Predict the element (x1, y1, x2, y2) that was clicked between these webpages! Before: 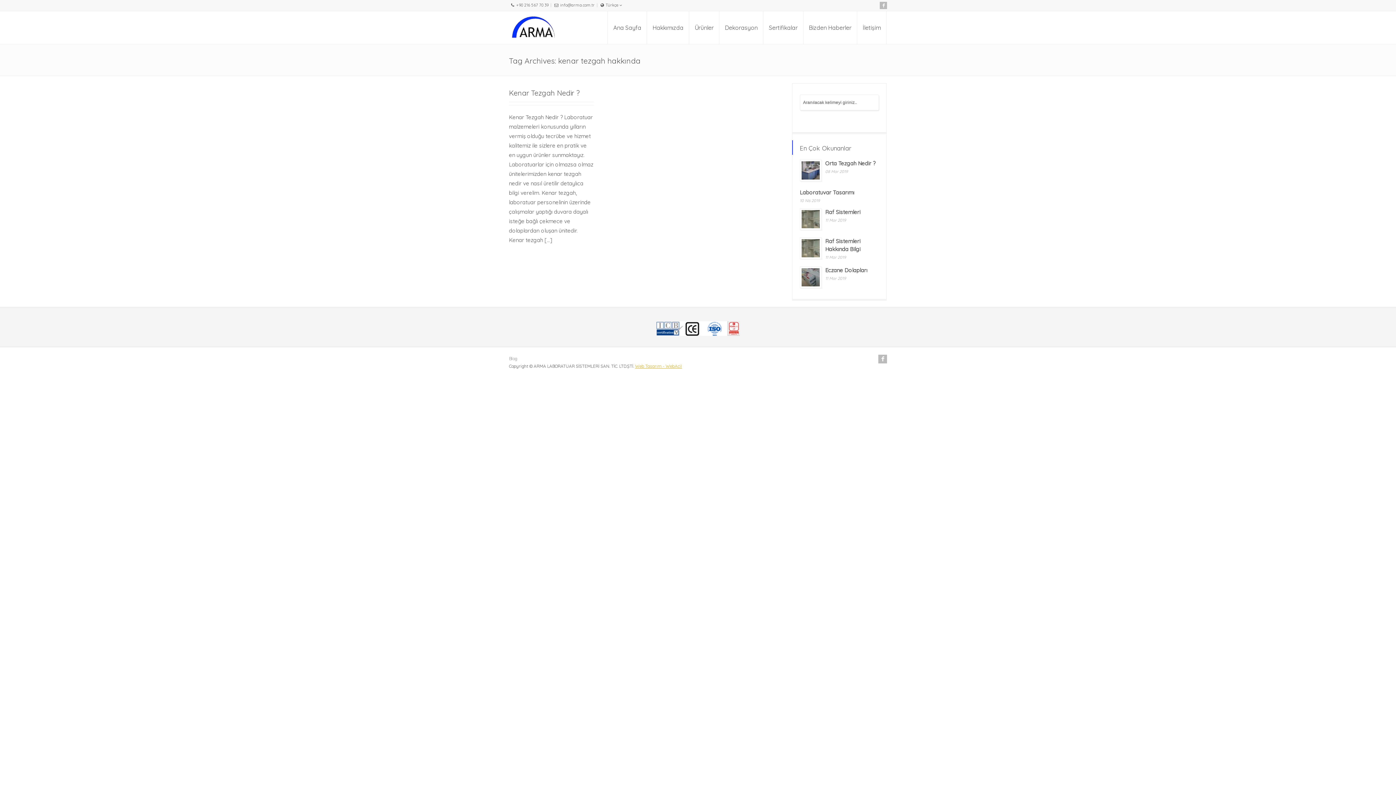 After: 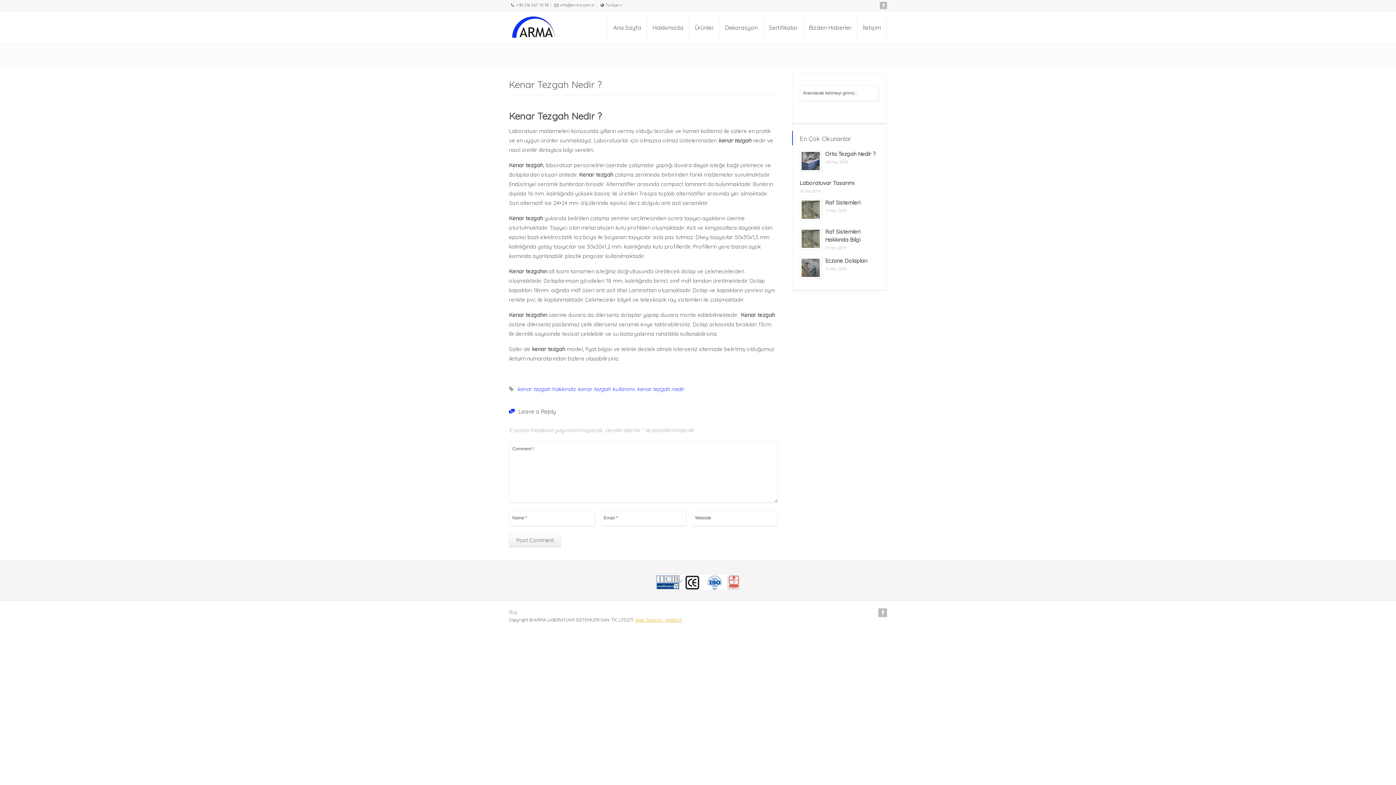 Action: label: Kenar Tezgah Nedir ? bbox: (509, 88, 580, 97)